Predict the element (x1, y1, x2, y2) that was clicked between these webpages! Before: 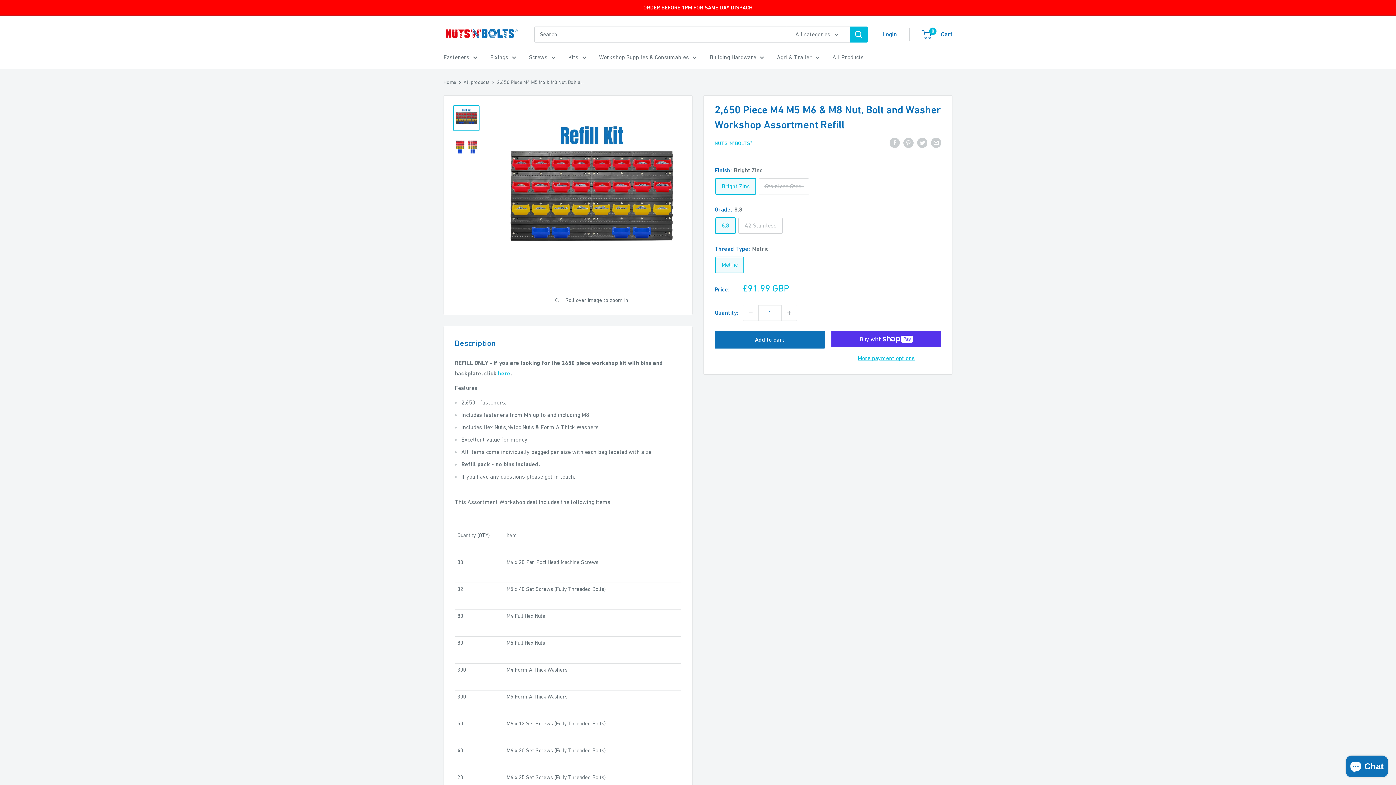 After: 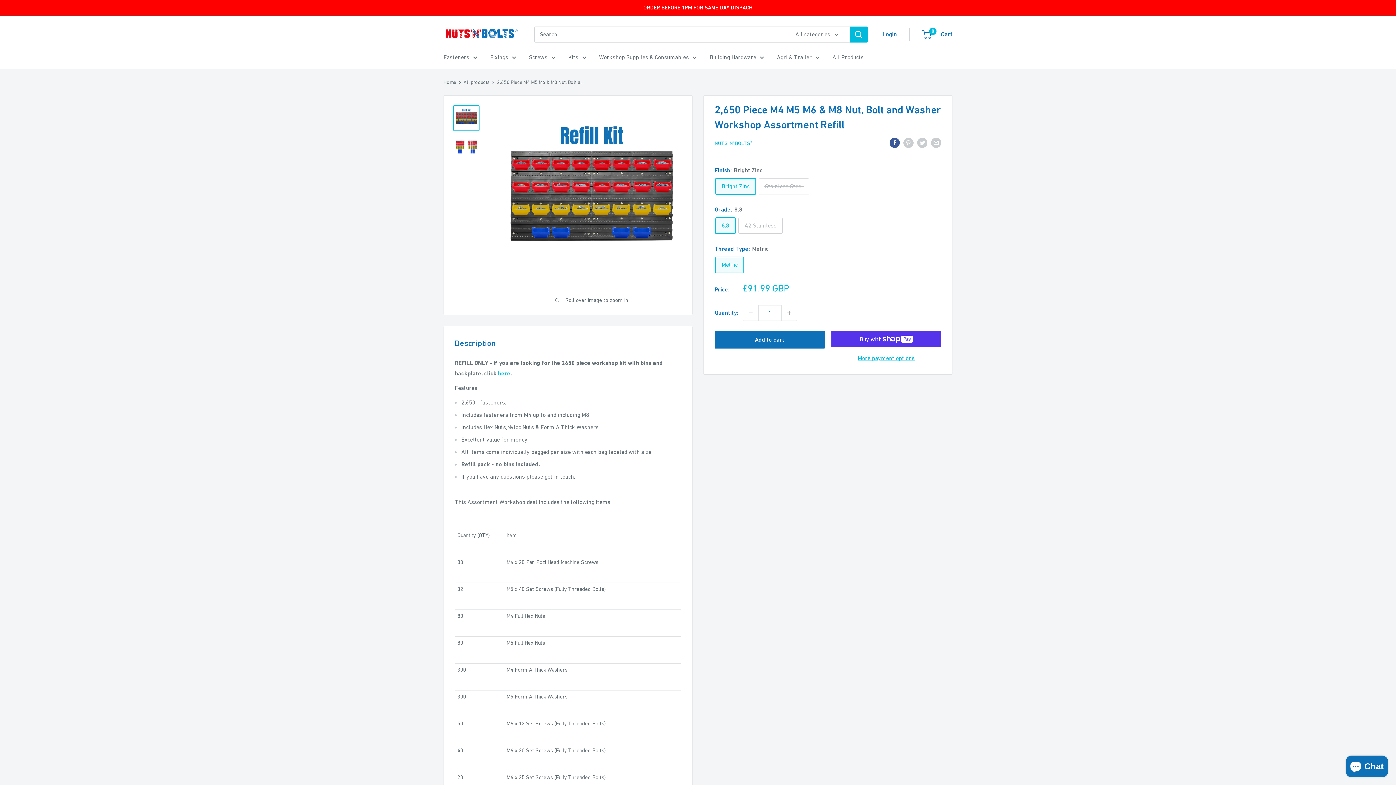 Action: label: Share on Facebook bbox: (889, 137, 900, 148)